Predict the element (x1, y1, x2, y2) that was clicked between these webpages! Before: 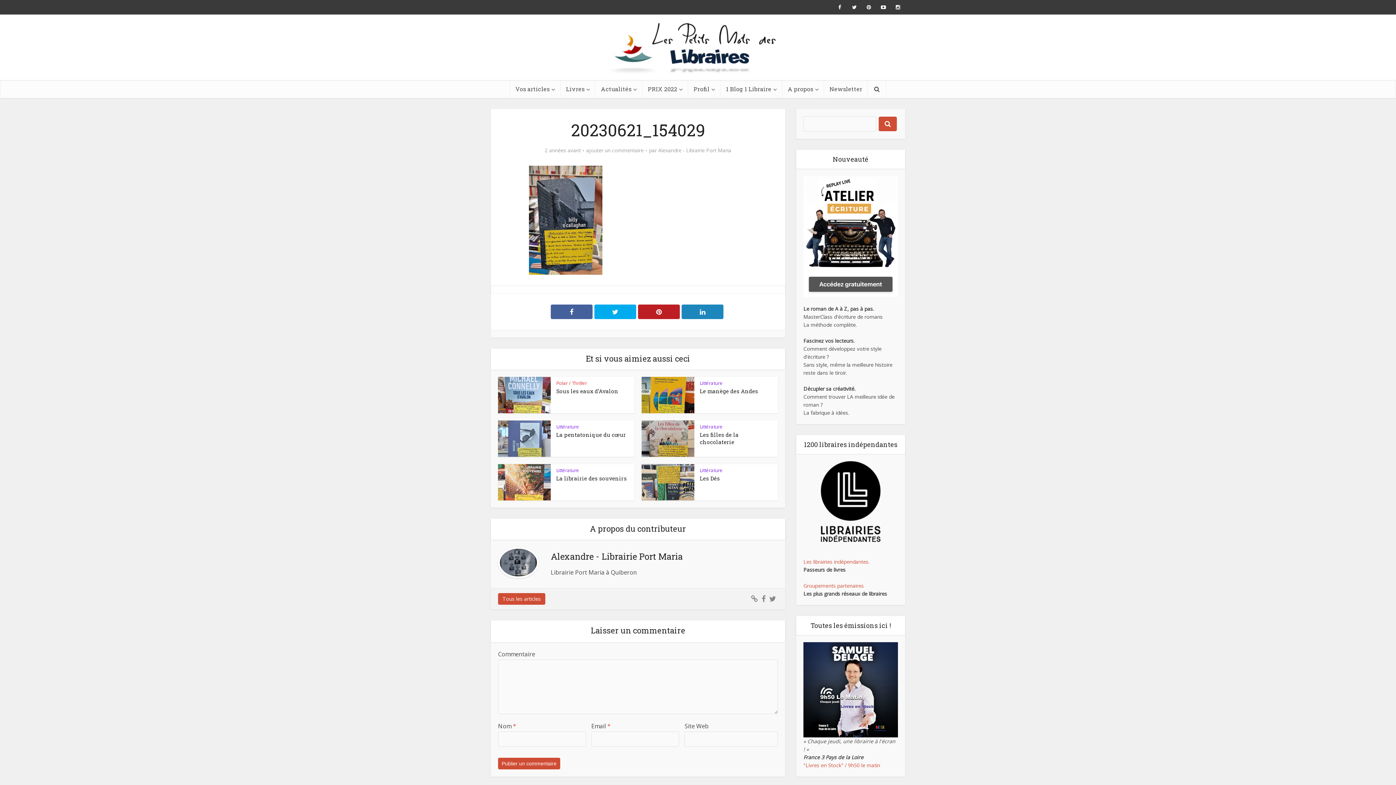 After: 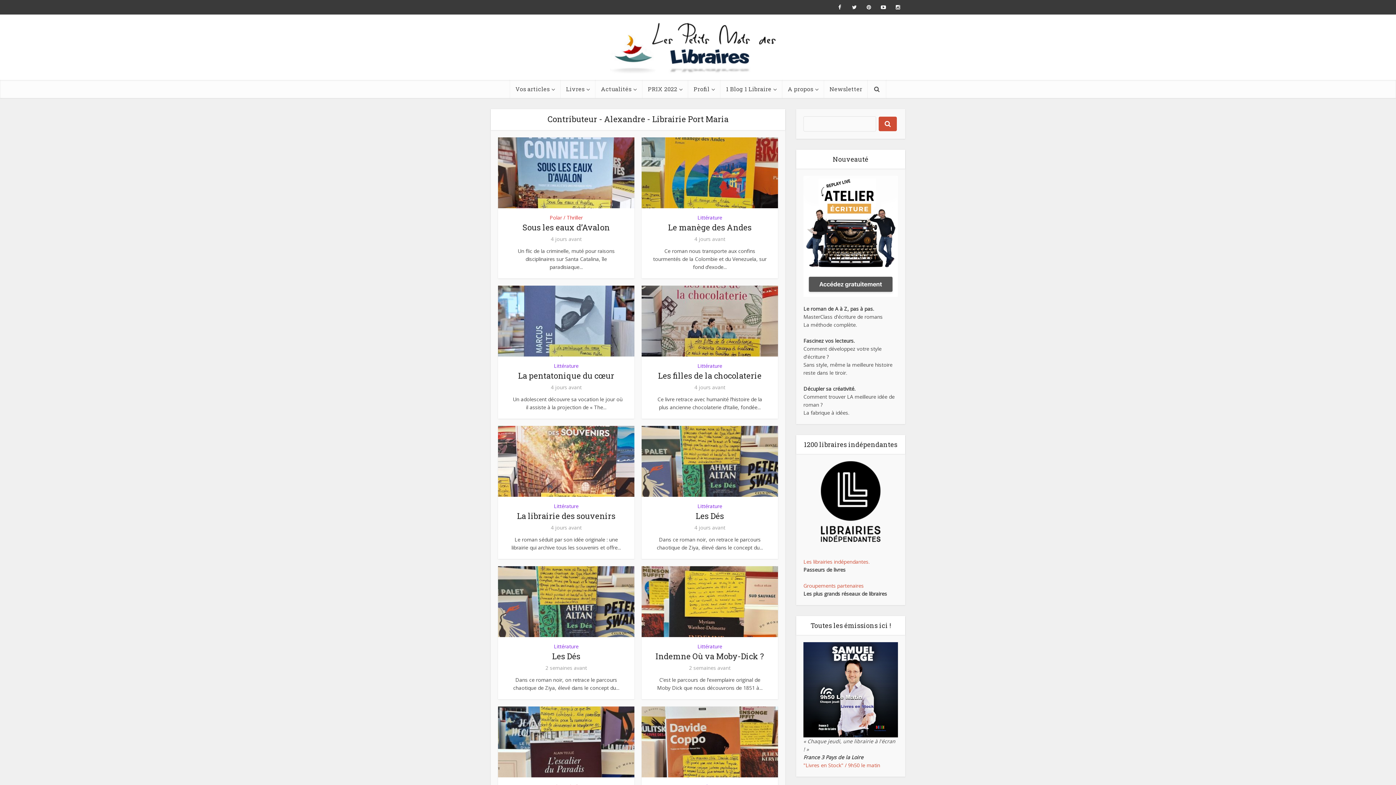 Action: bbox: (658, 147, 731, 153) label: Alexandre - Librairie Port Maria